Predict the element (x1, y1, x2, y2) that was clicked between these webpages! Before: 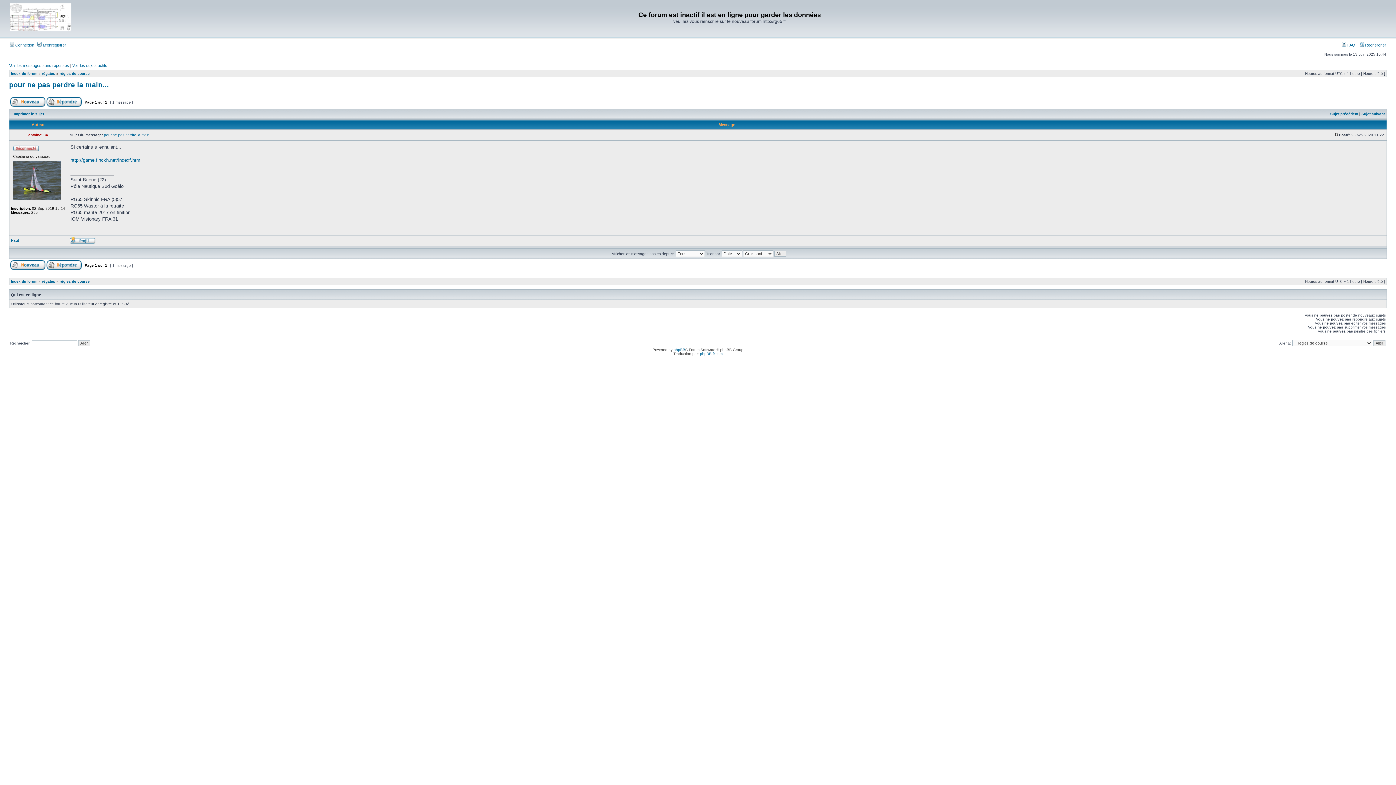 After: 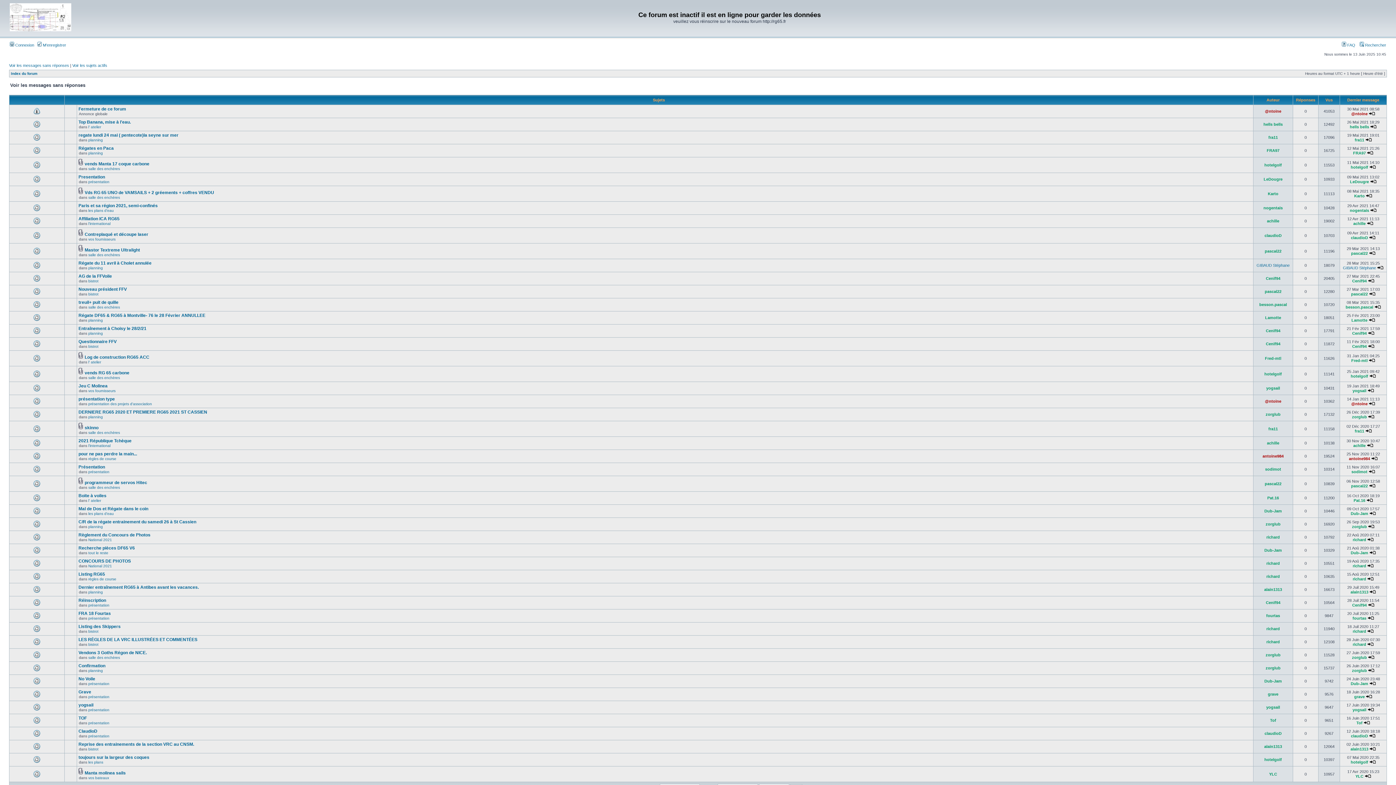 Action: bbox: (9, 63, 69, 67) label: Voir les messages sans réponses